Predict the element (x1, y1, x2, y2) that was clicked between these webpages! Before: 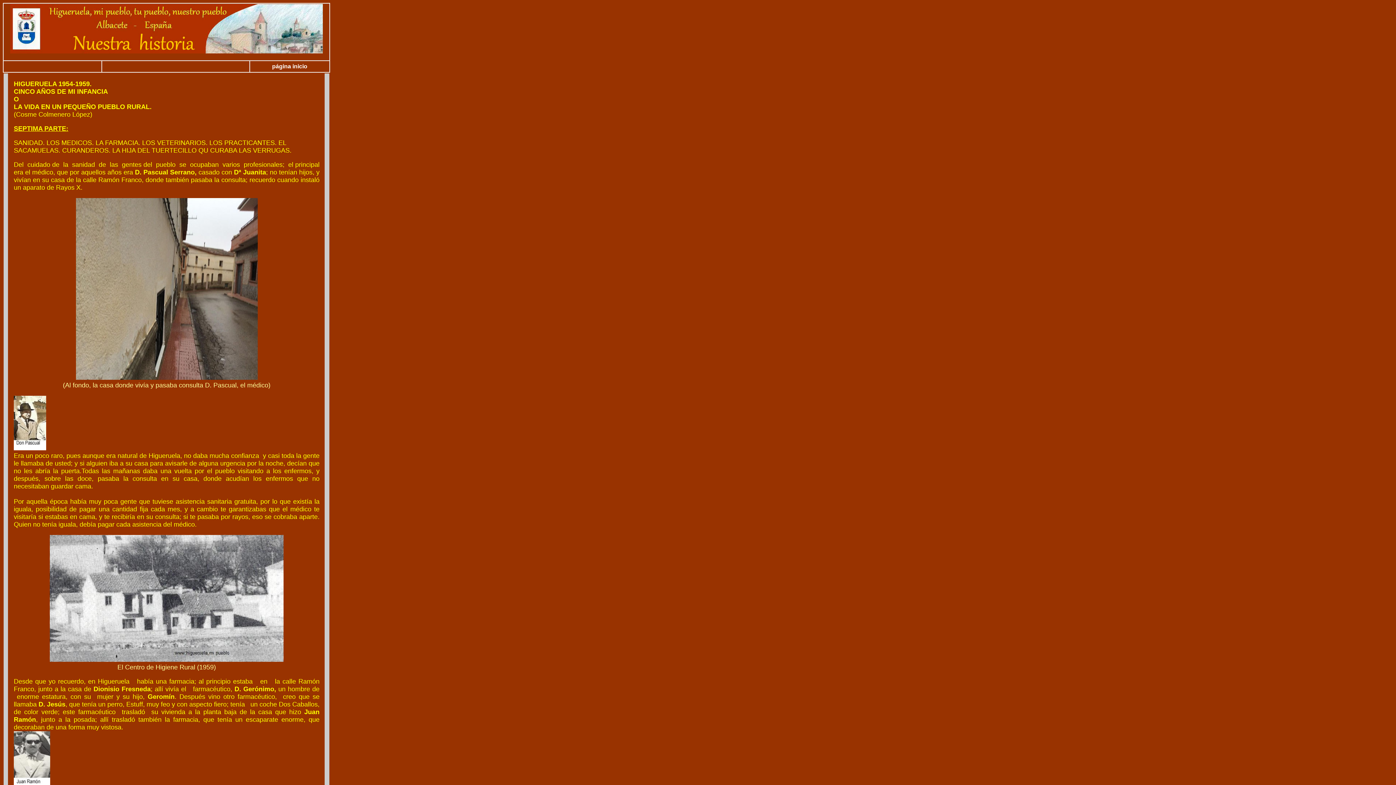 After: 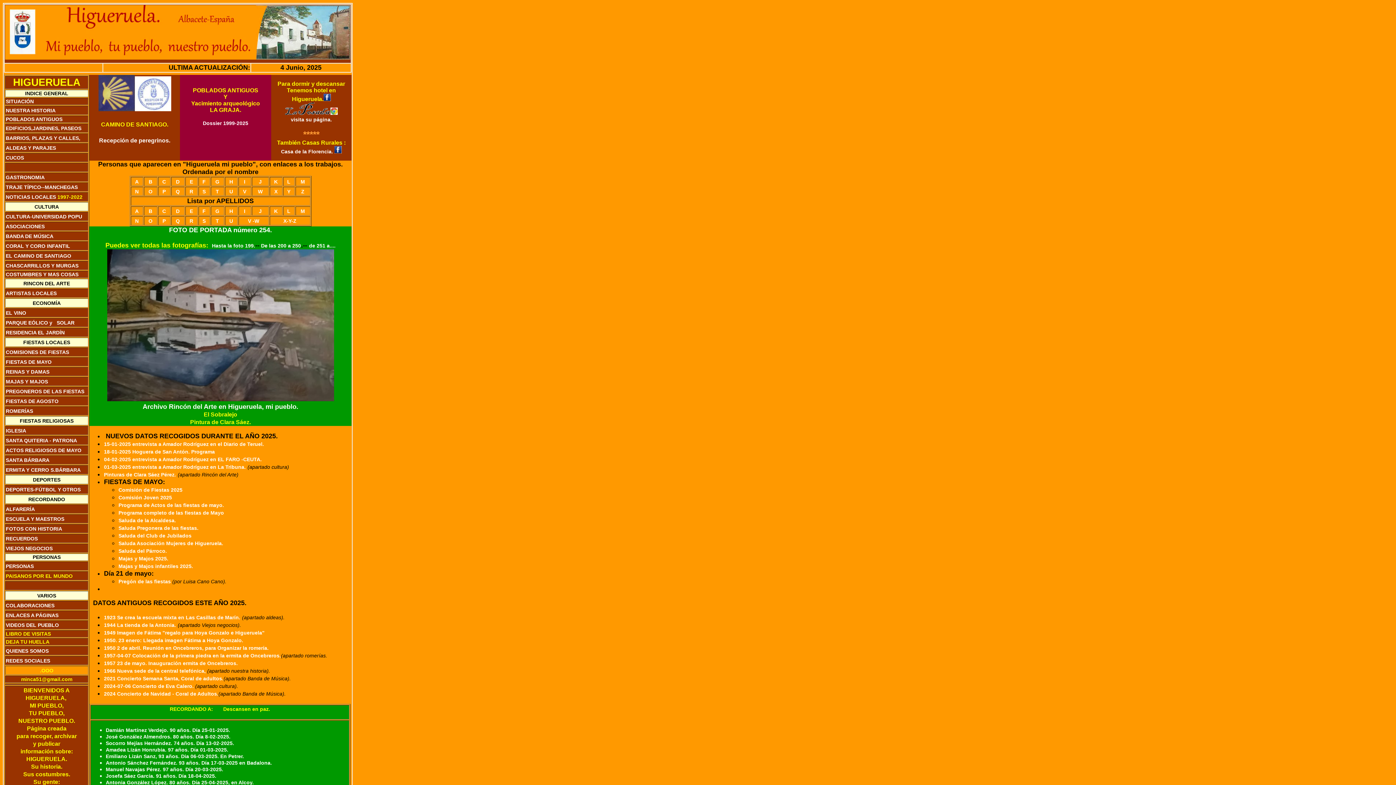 Action: label: página inicio bbox: (272, 63, 307, 69)